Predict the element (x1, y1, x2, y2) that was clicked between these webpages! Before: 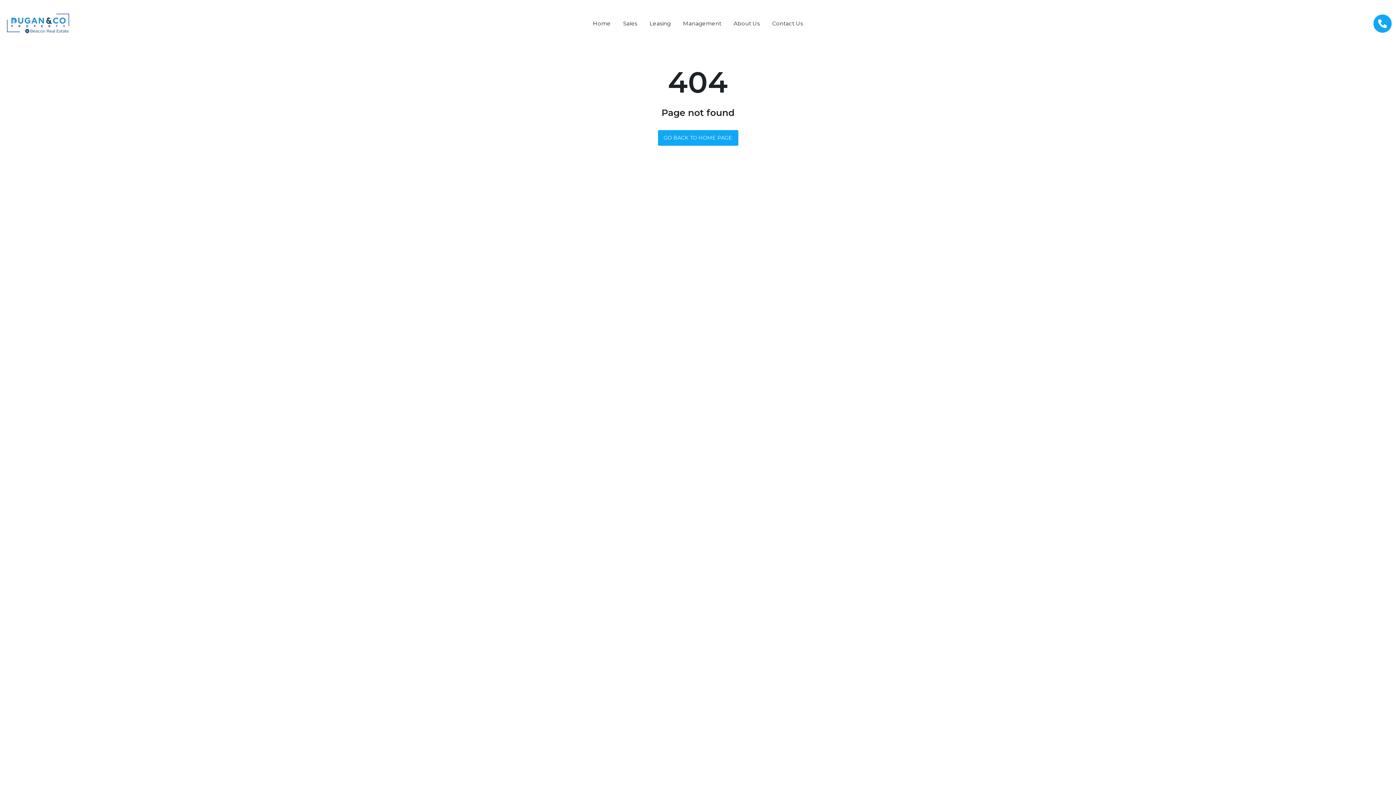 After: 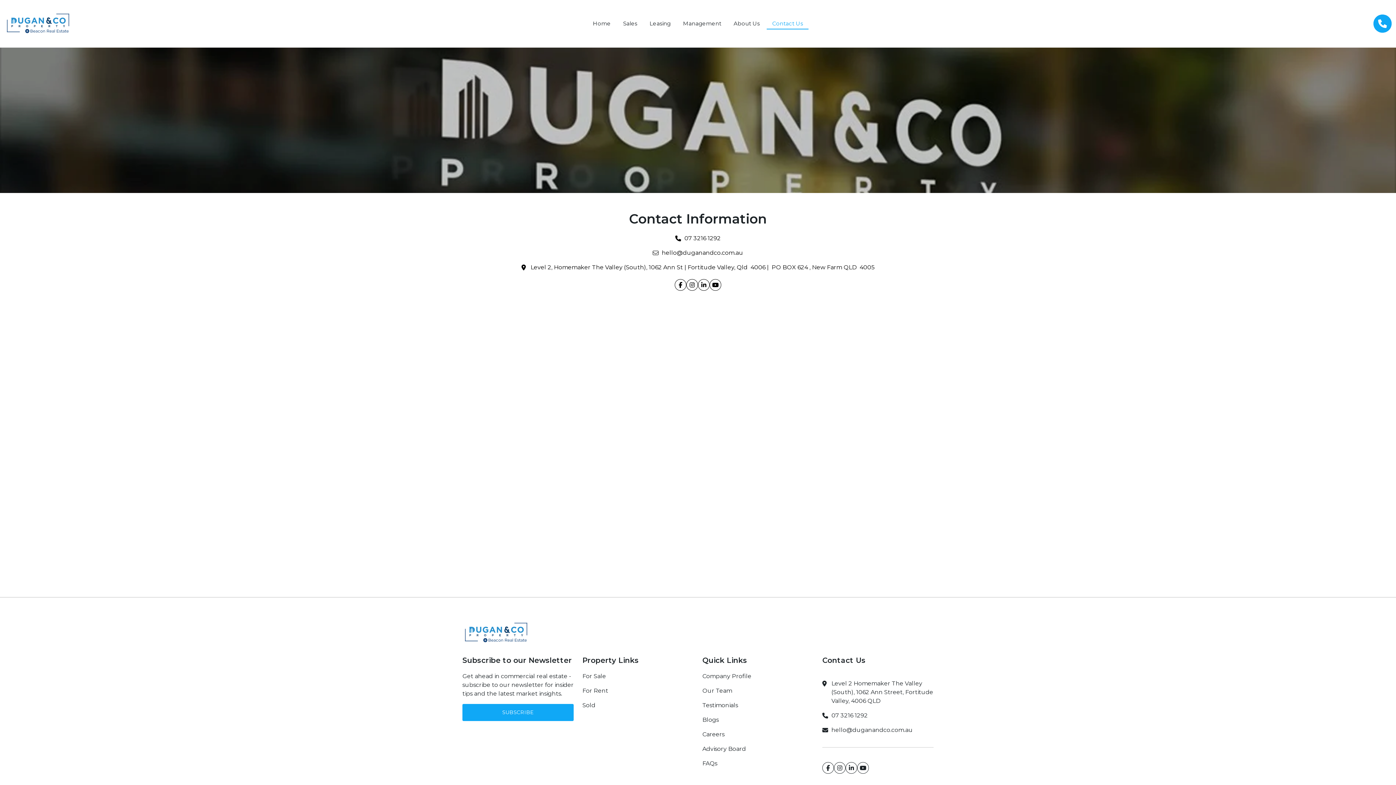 Action: label: Contact Us bbox: (766, 16, 808, 31)